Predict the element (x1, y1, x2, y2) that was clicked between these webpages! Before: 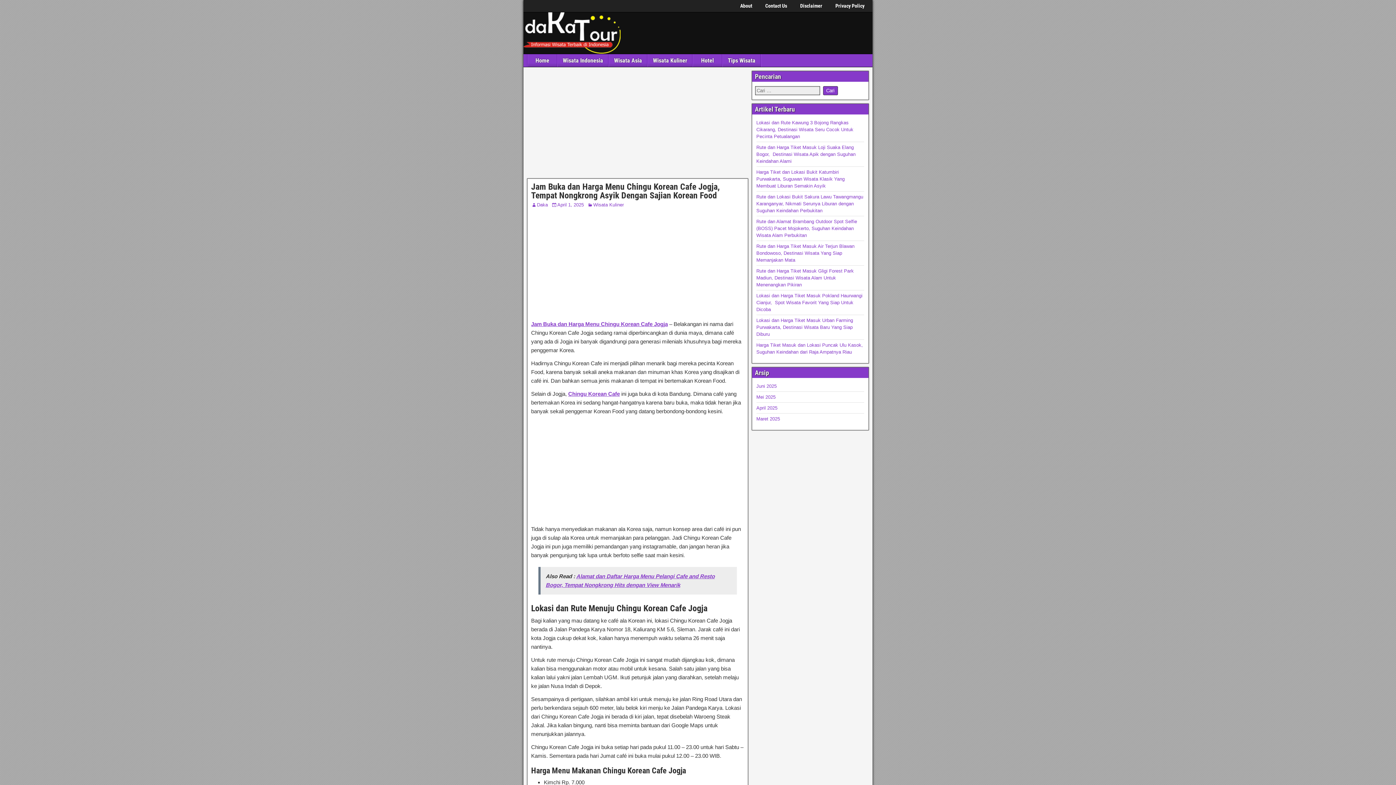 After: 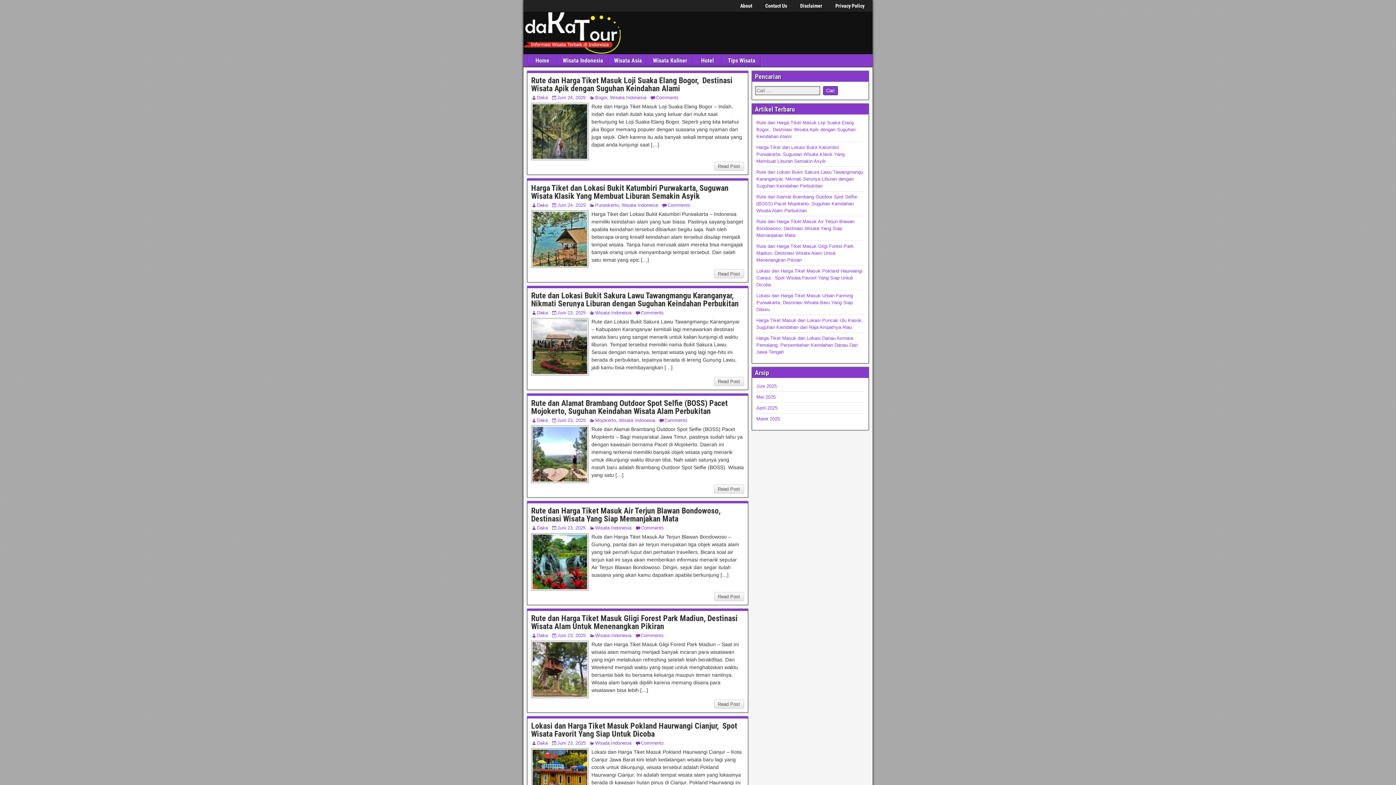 Action: bbox: (528, 54, 557, 66) label: Home